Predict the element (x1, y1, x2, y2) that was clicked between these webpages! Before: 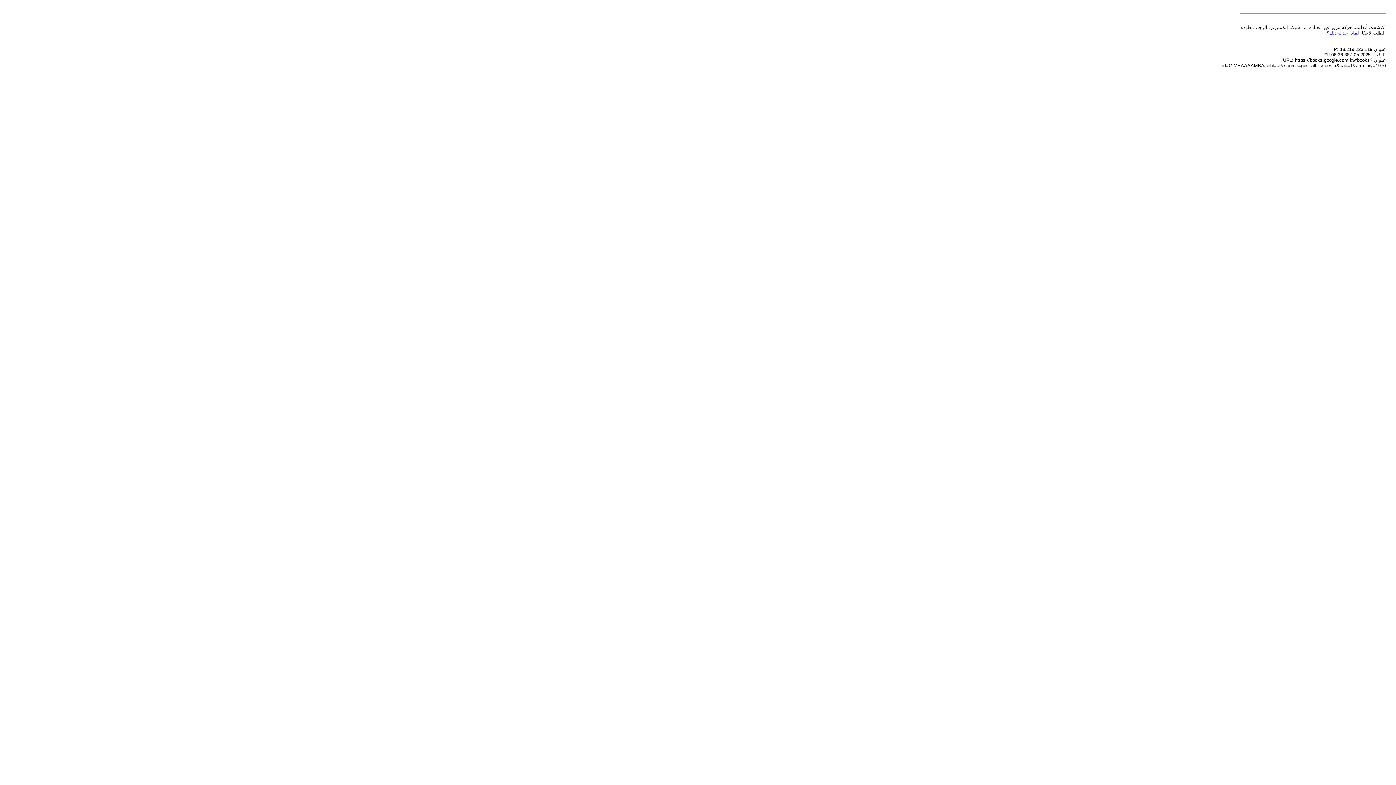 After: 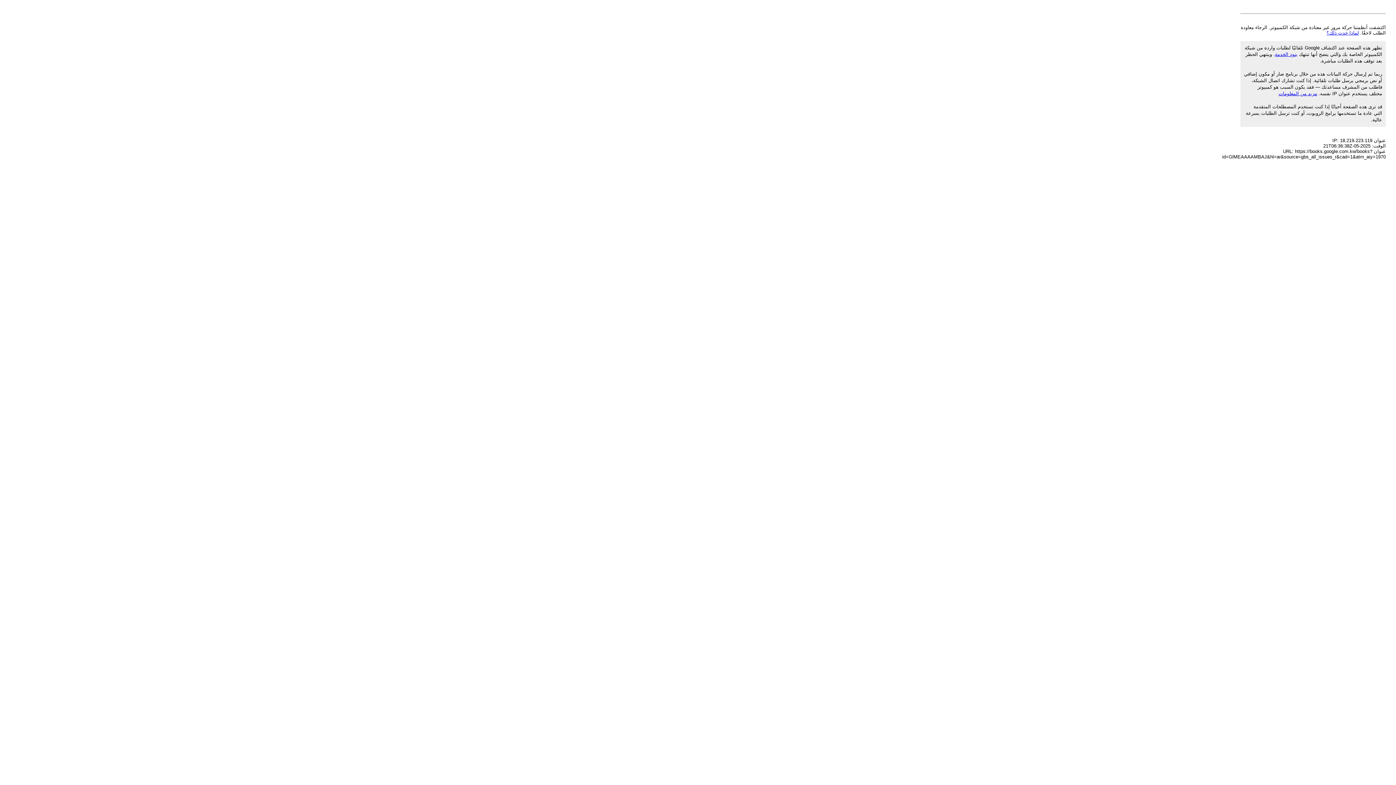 Action: label: لماذا حدث ذلك؟ bbox: (1326, 30, 1359, 35)